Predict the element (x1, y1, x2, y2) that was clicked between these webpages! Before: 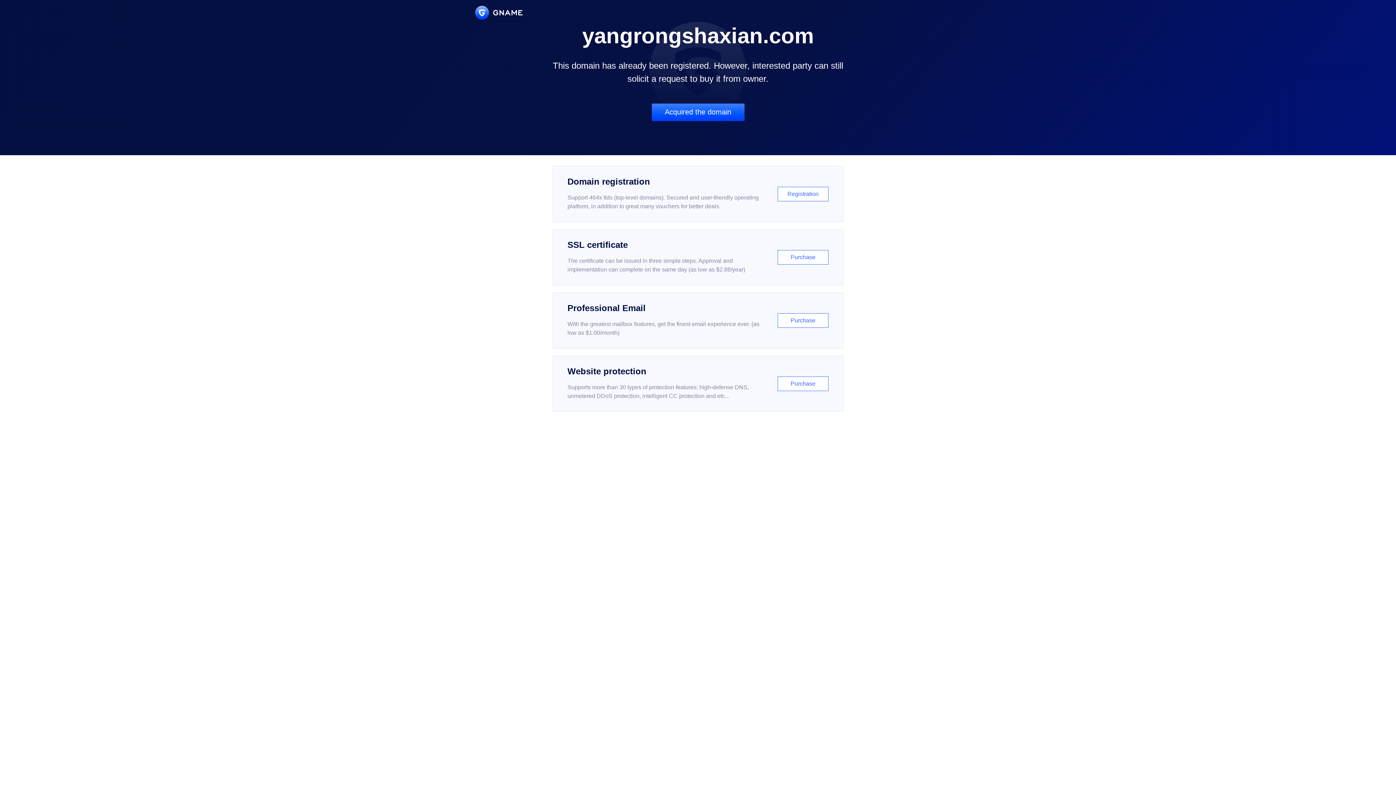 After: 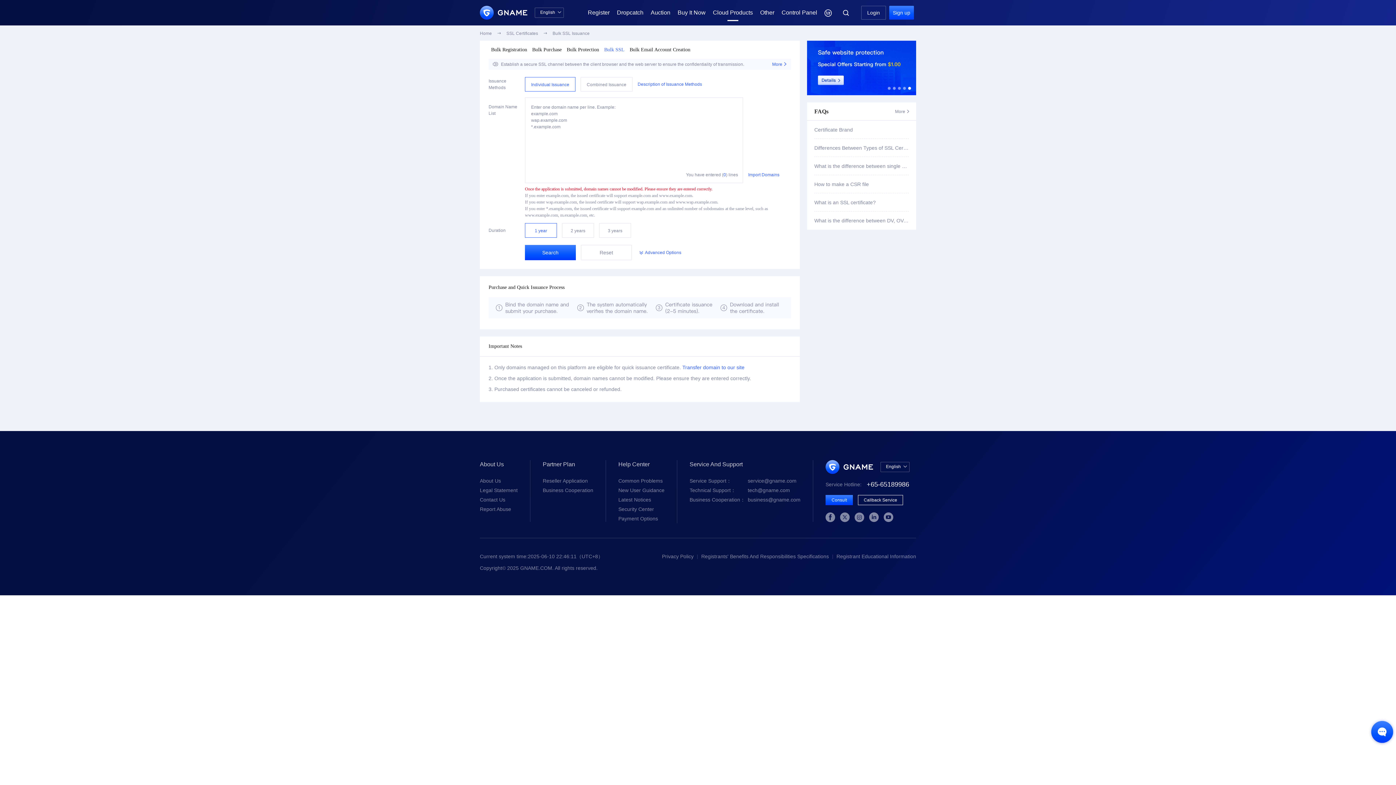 Action: bbox: (552, 229, 843, 285) label: SSL certificate

The certificate can be issued in three simple steps. Approval and implementation can complete on the same day (as low as $2.88/year)

Purchase